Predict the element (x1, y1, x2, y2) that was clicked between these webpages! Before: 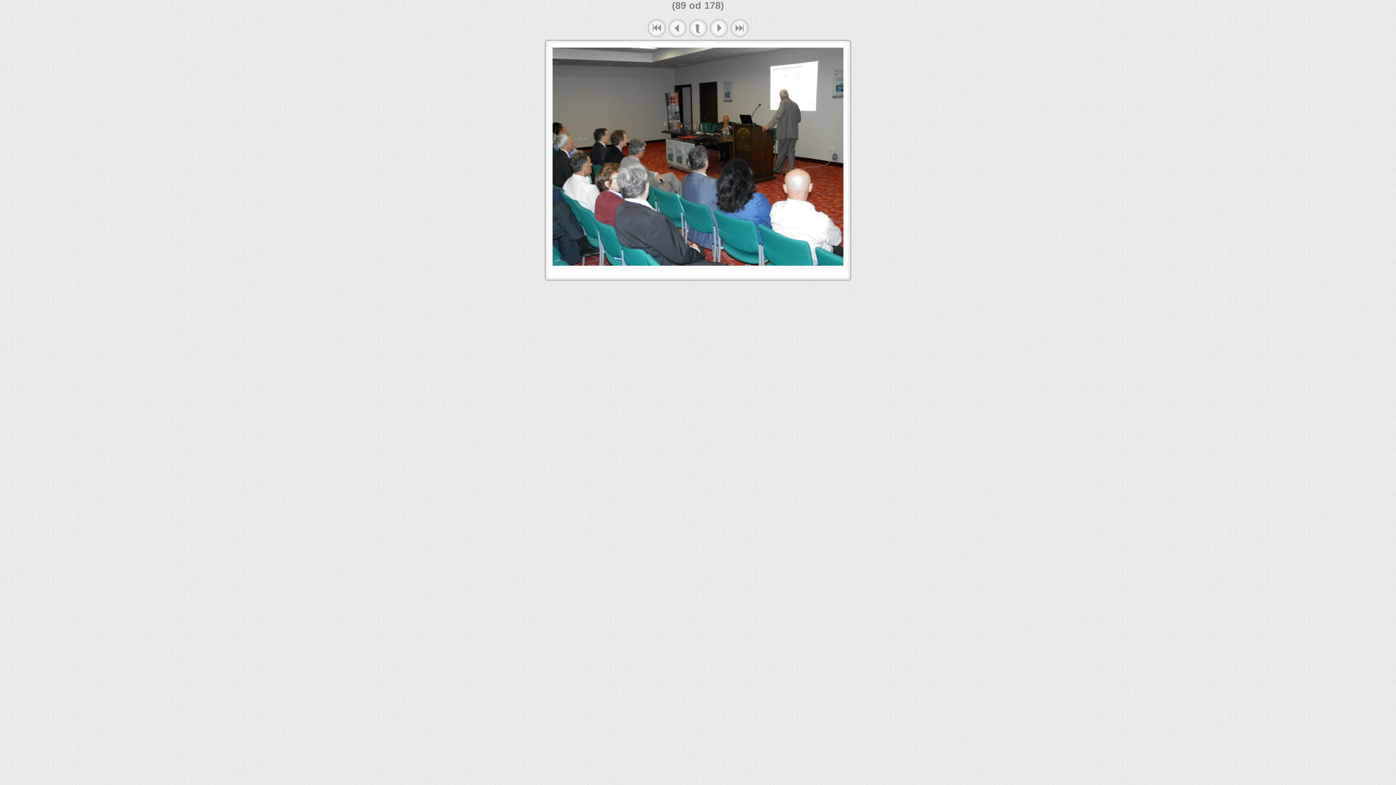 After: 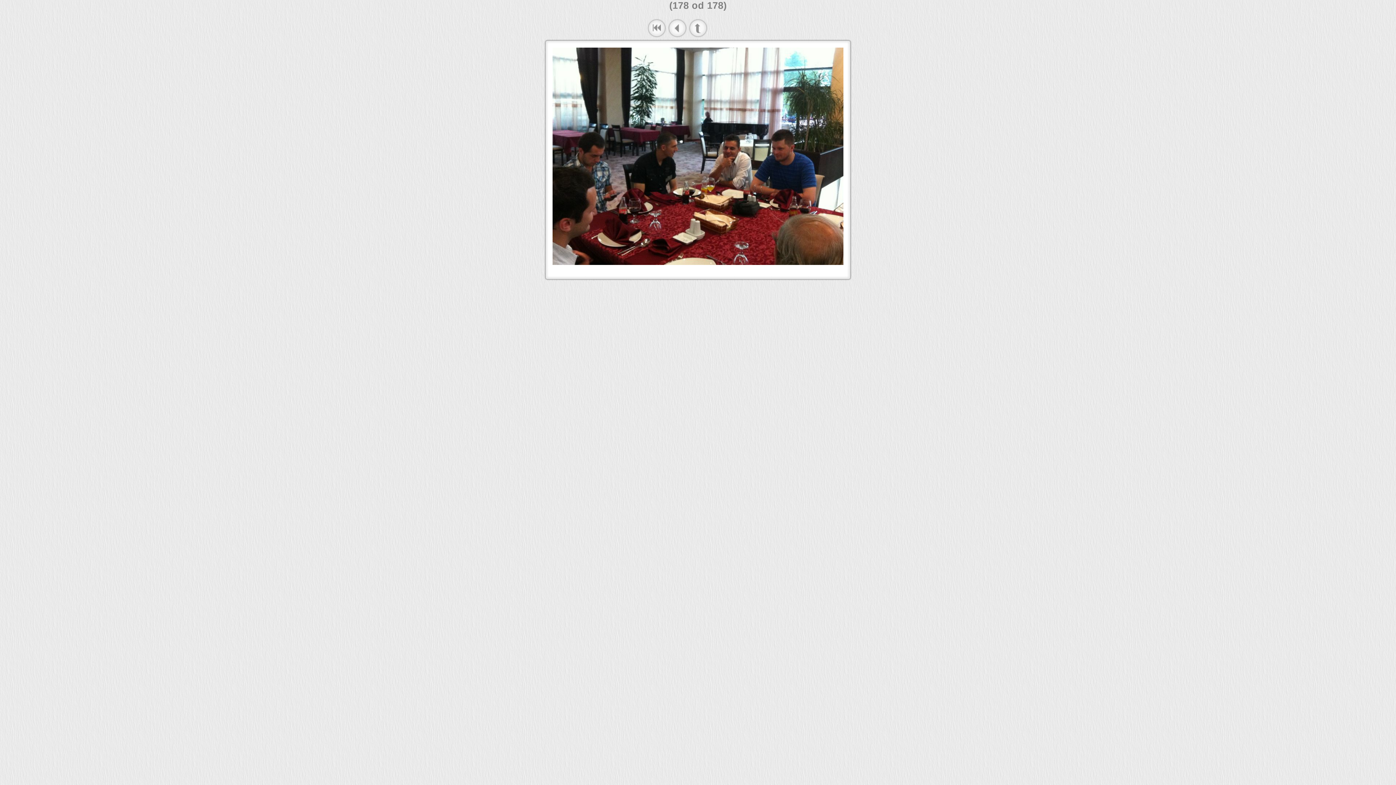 Action: bbox: (730, 33, 748, 38)